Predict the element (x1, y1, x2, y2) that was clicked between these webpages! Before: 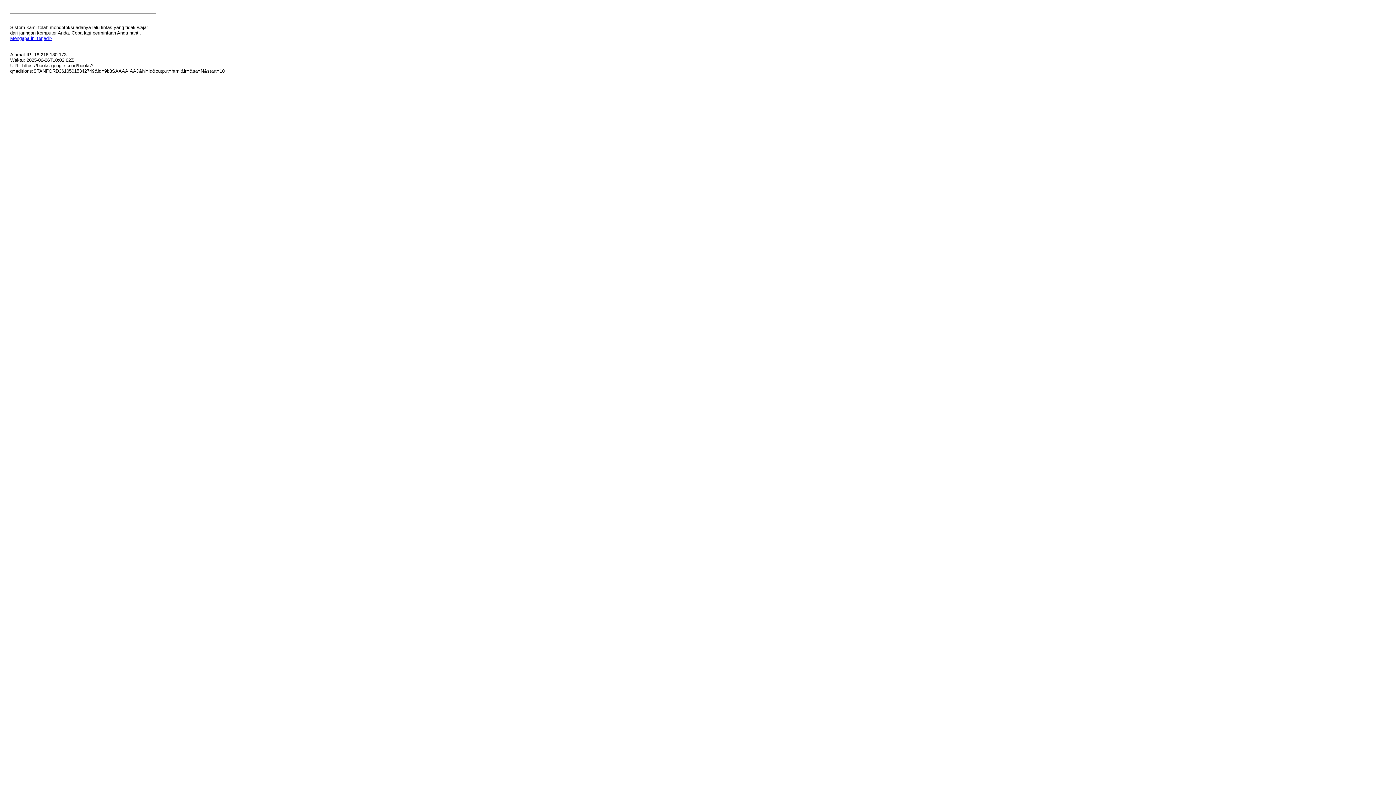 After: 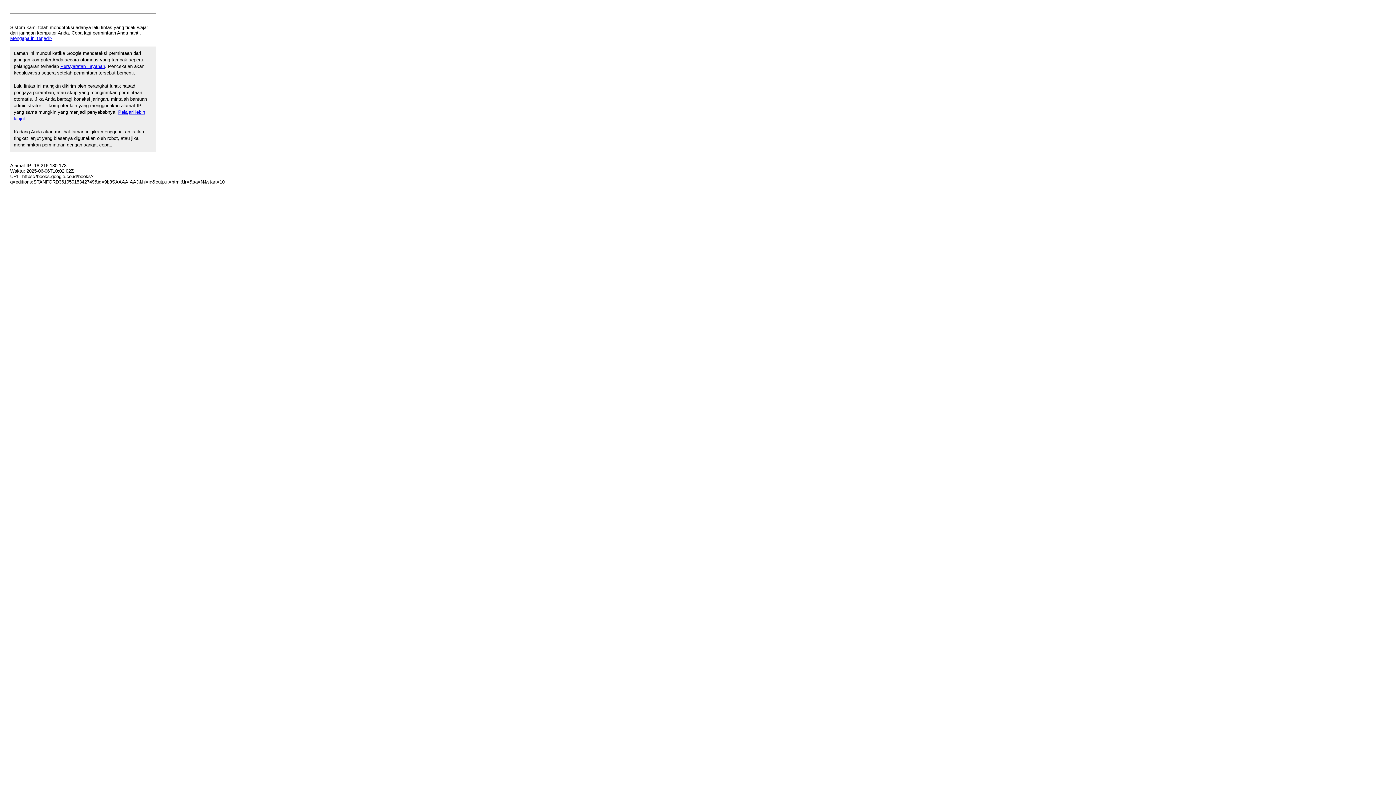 Action: bbox: (10, 35, 52, 41) label: Mengapa ini terjadi?